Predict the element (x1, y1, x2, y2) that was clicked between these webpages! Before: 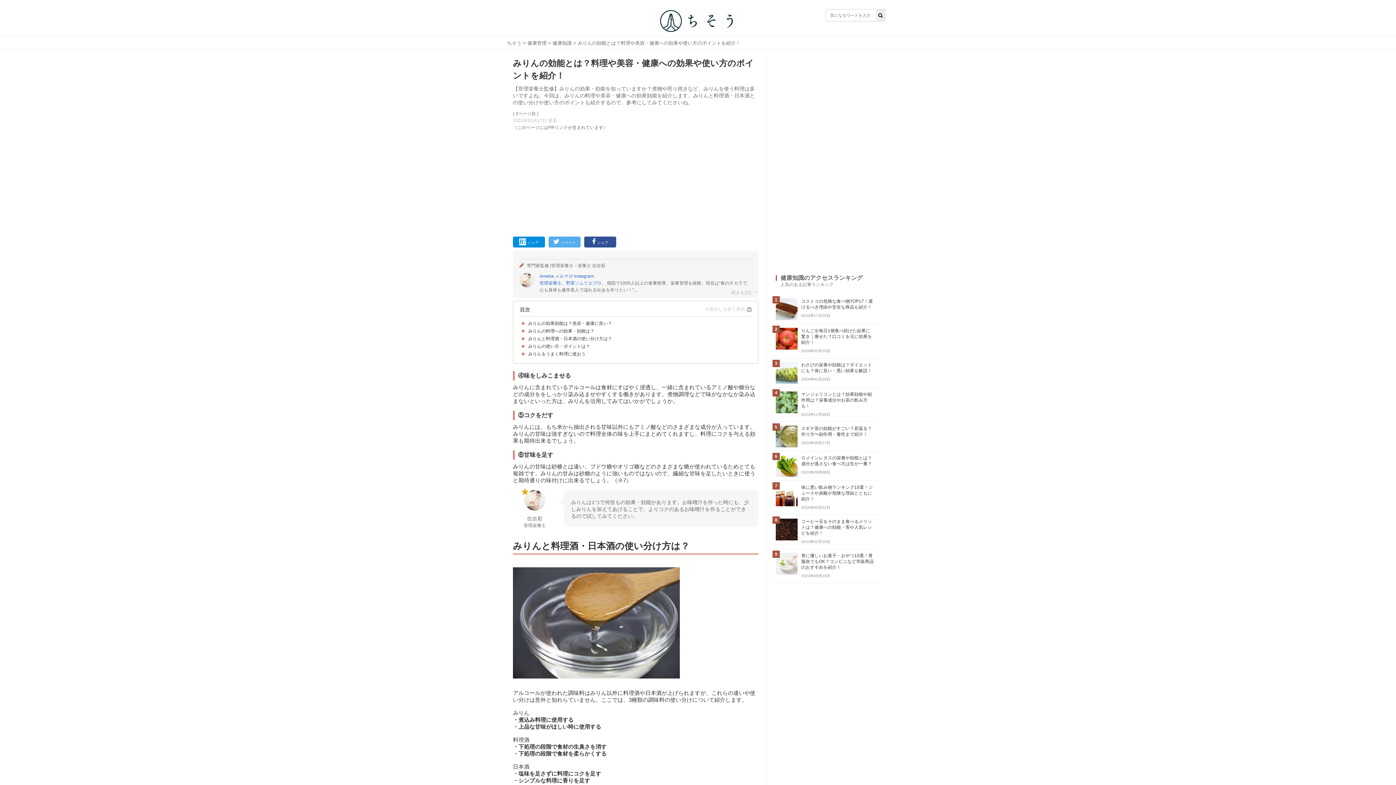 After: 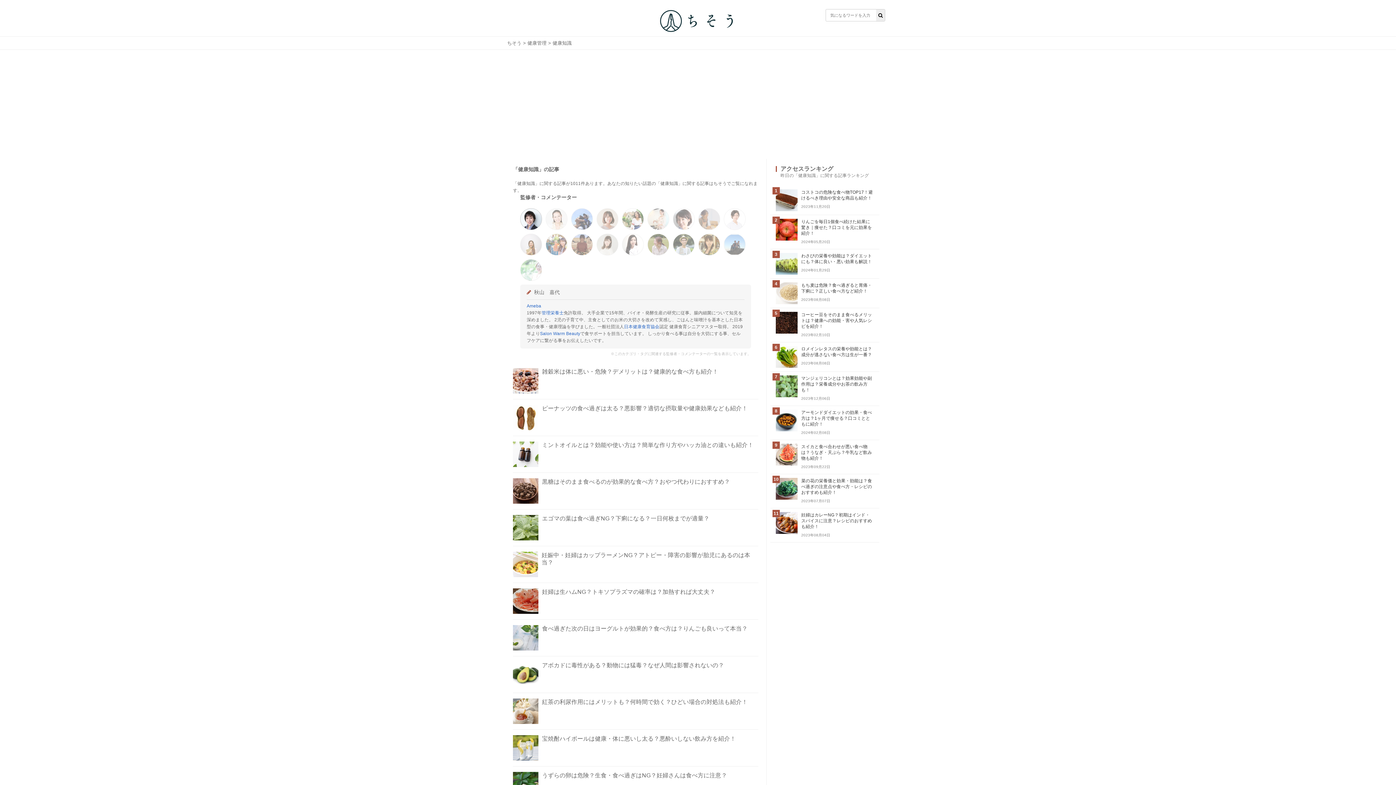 Action: label: 健康知識 bbox: (552, 40, 571, 45)